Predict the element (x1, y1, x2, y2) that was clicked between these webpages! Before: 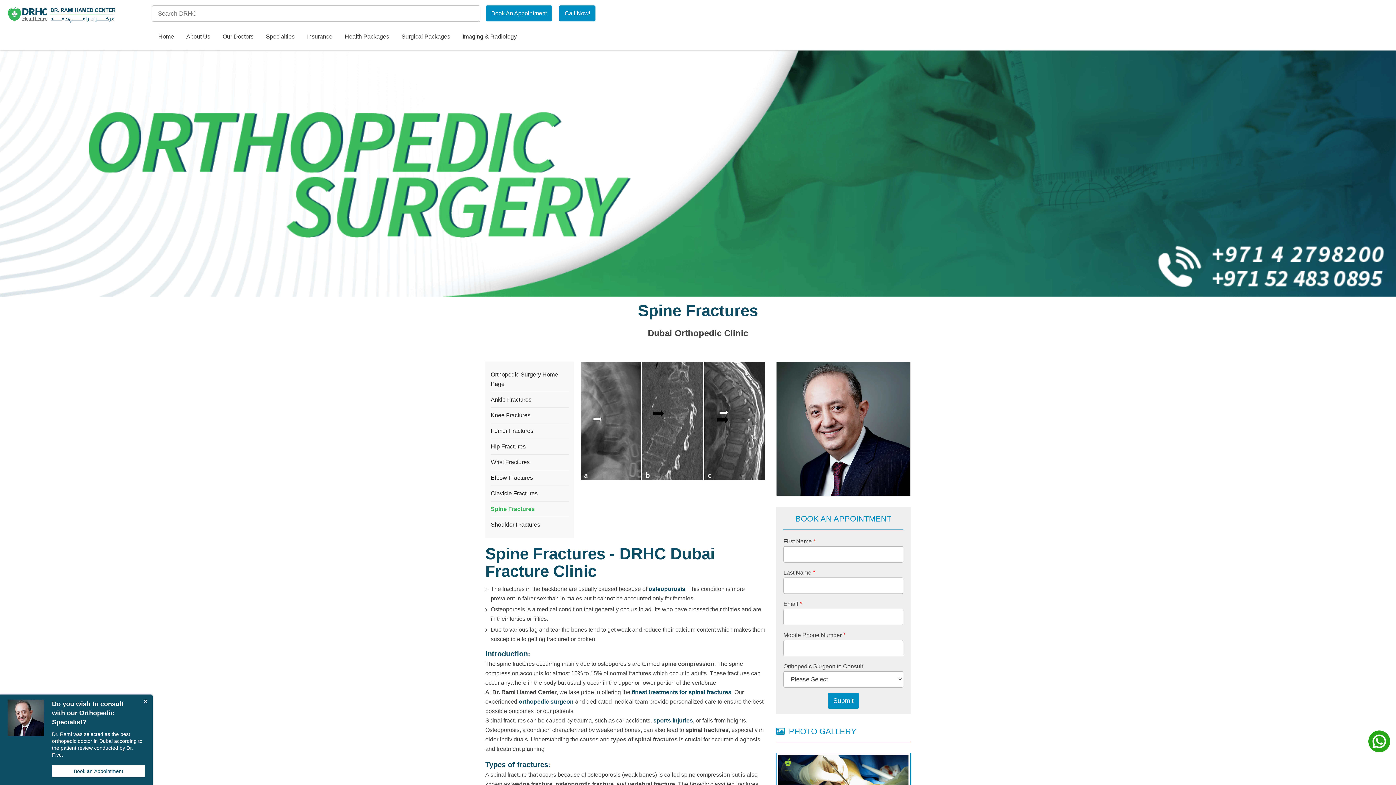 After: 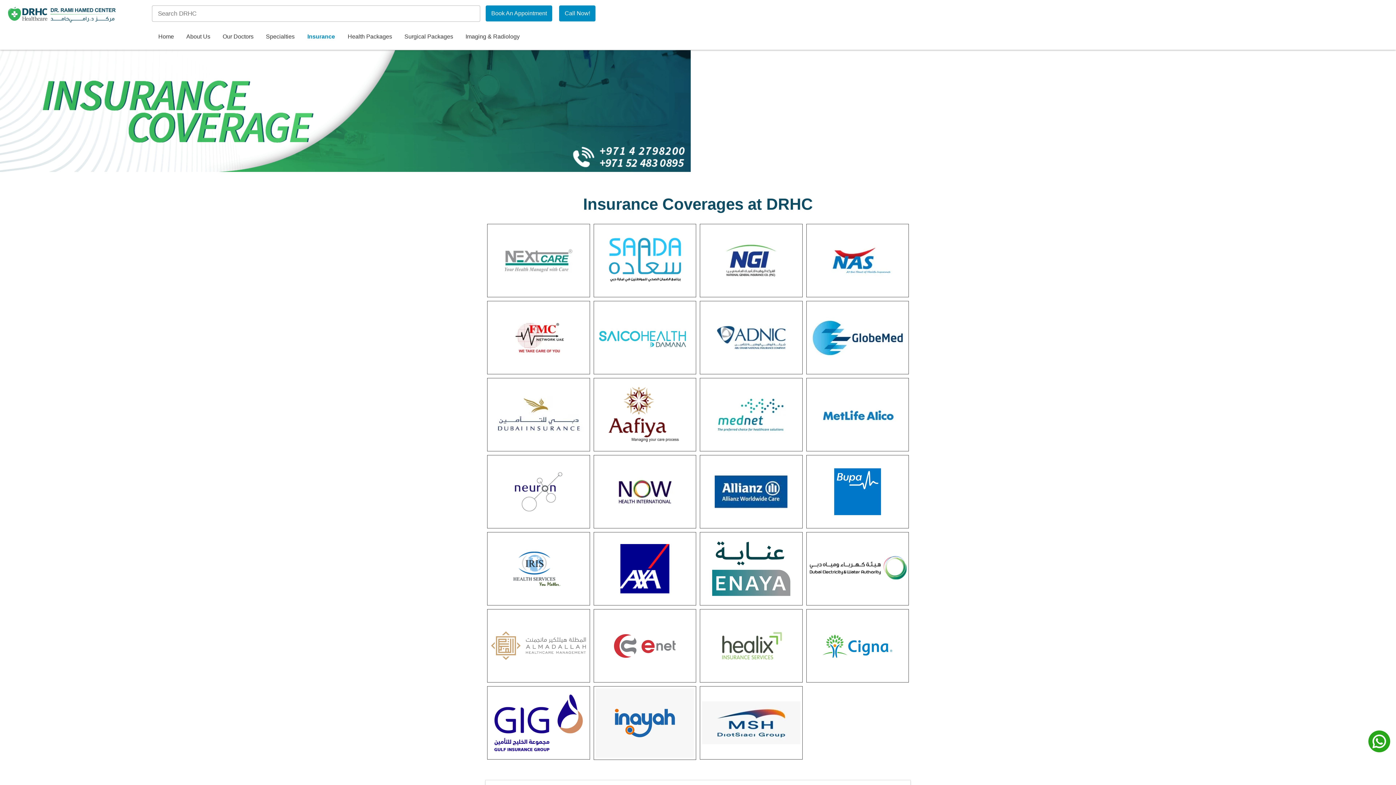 Action: label: Insurance bbox: (300, 27, 338, 46)